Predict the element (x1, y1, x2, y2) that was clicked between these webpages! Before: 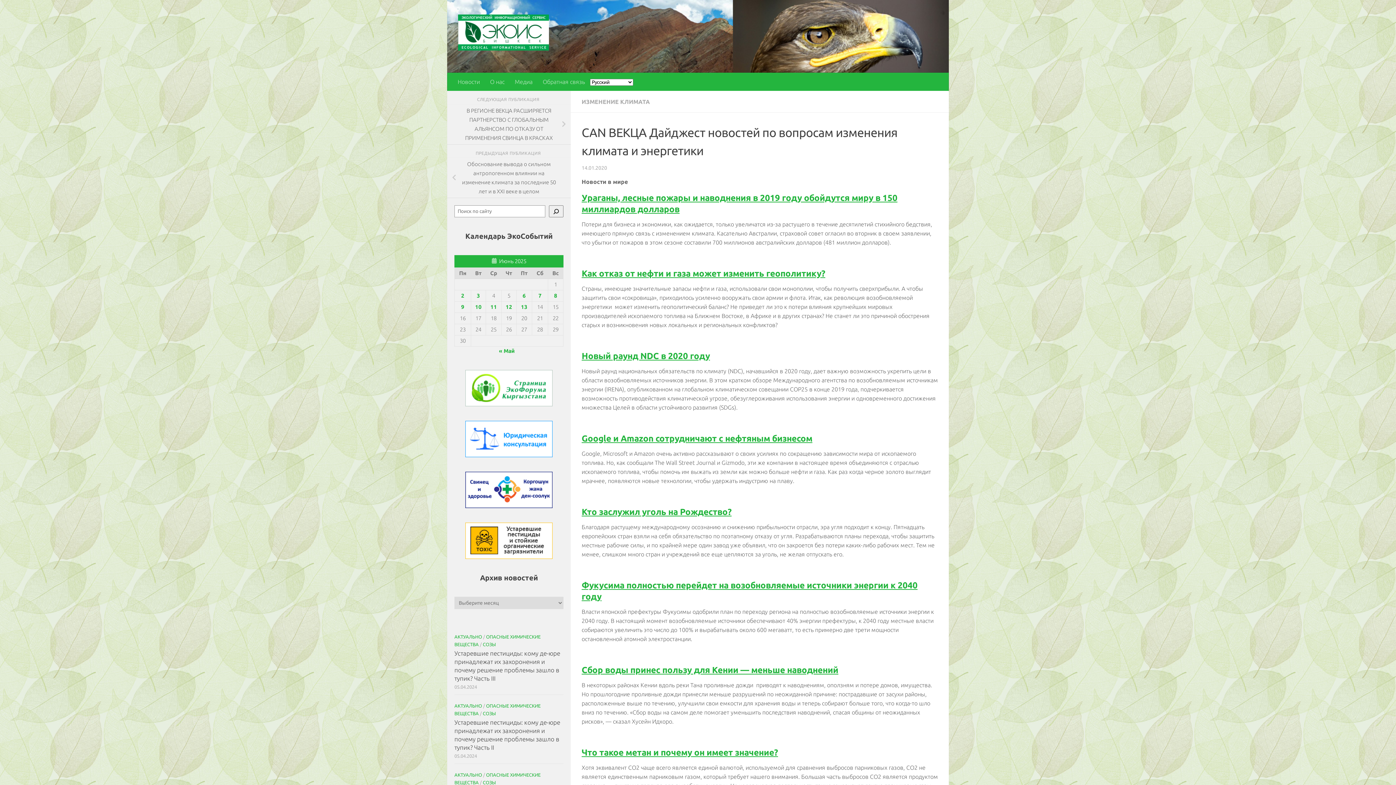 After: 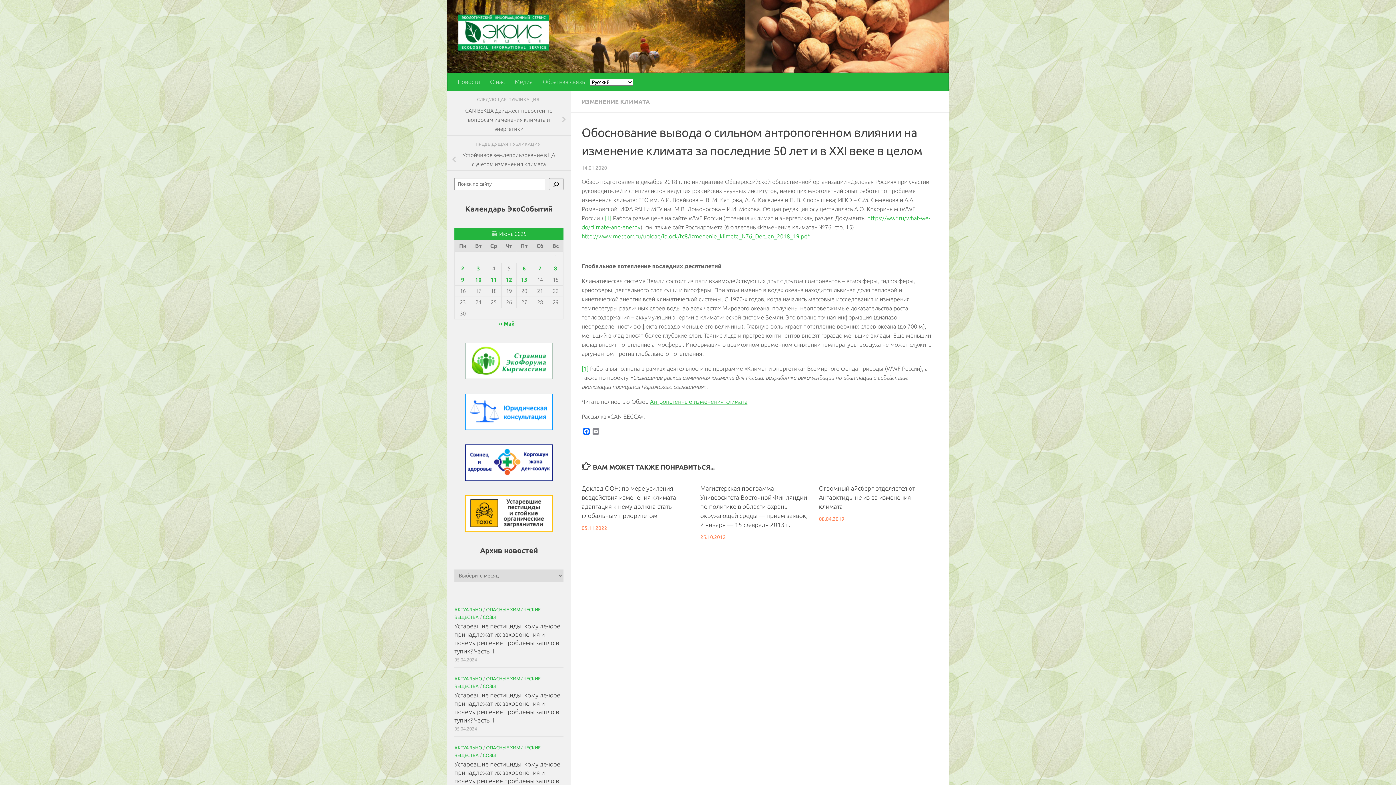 Action: label: Обоснование вывода о сильном антропогенном влиянии на изменение климата за последние 50 лет и в XXI веке в целом bbox: (447, 157, 570, 198)